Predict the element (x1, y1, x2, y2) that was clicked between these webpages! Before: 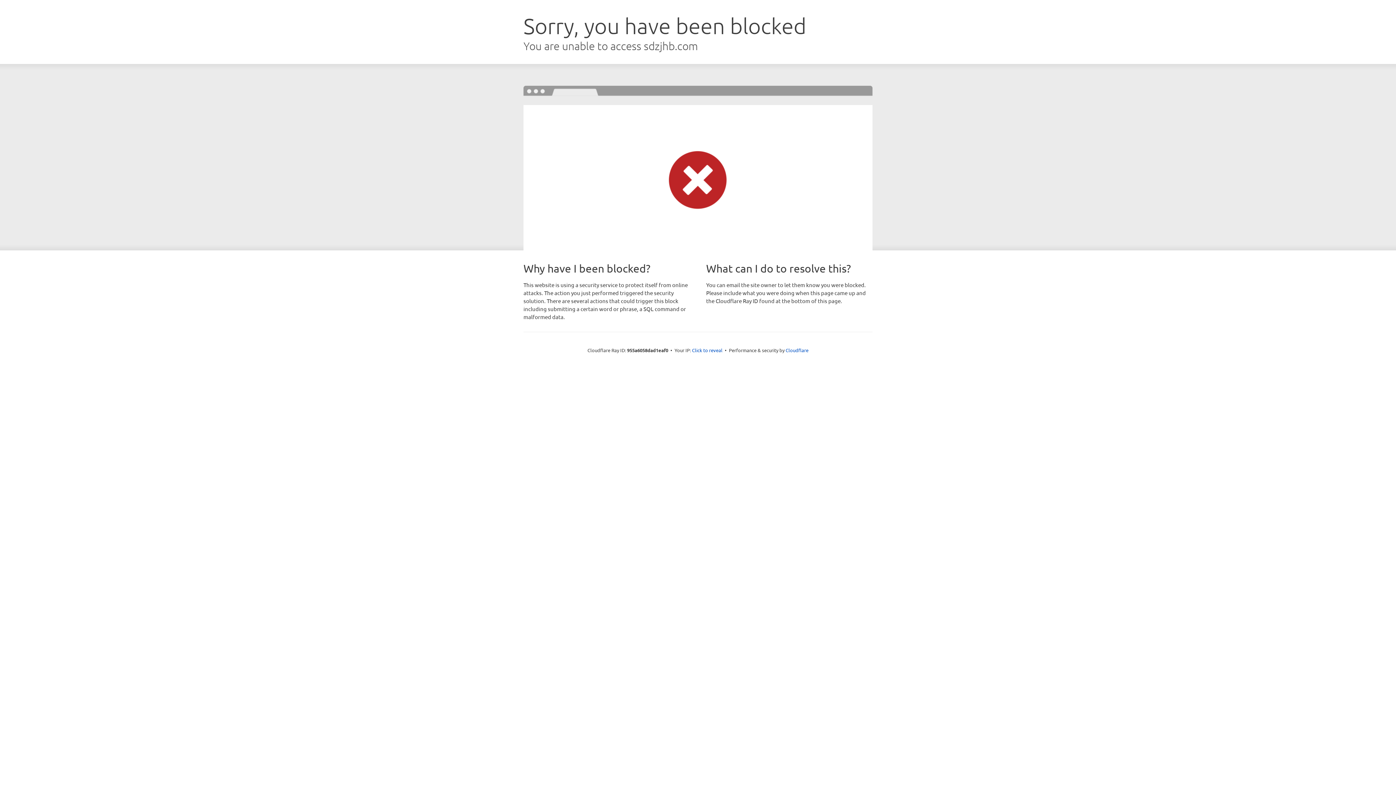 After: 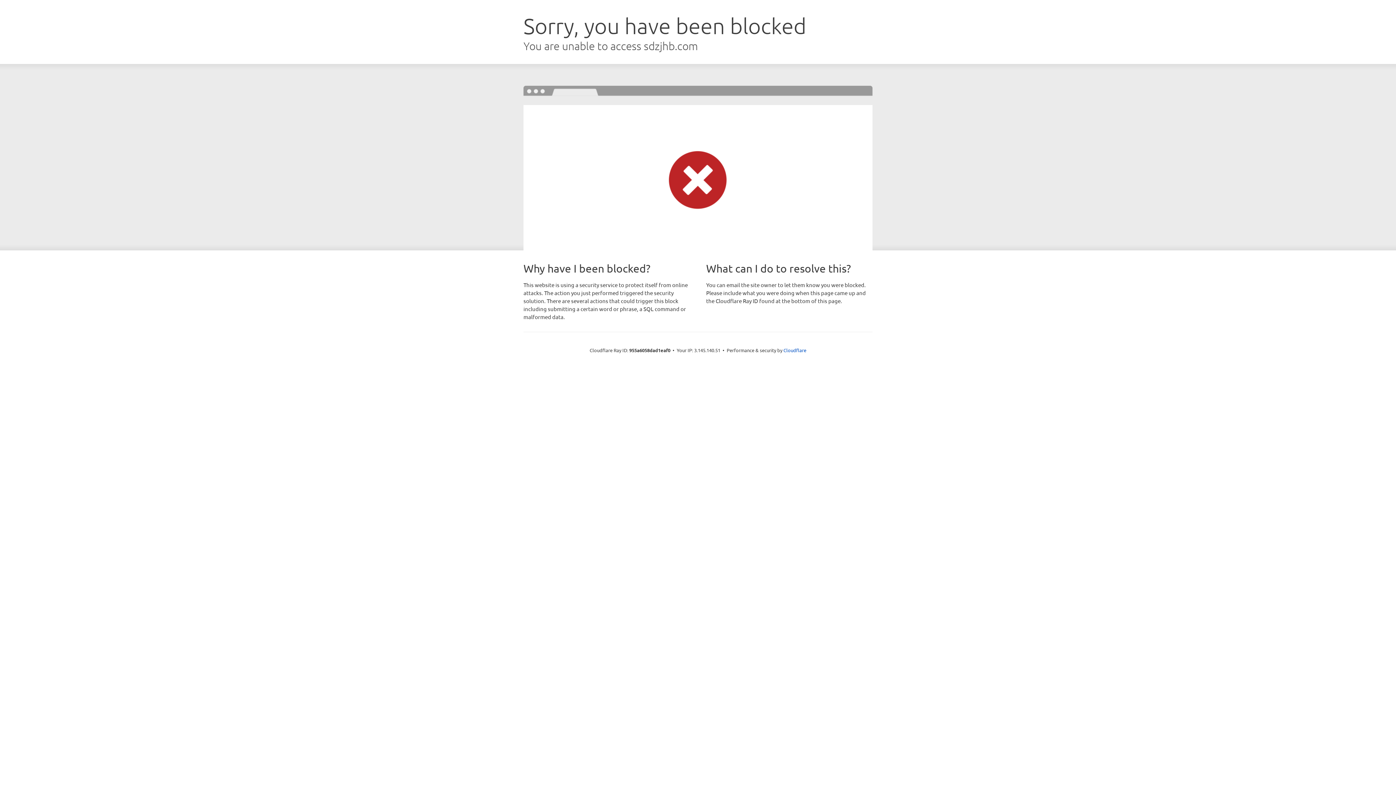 Action: label: Click to reveal bbox: (692, 346, 722, 353)